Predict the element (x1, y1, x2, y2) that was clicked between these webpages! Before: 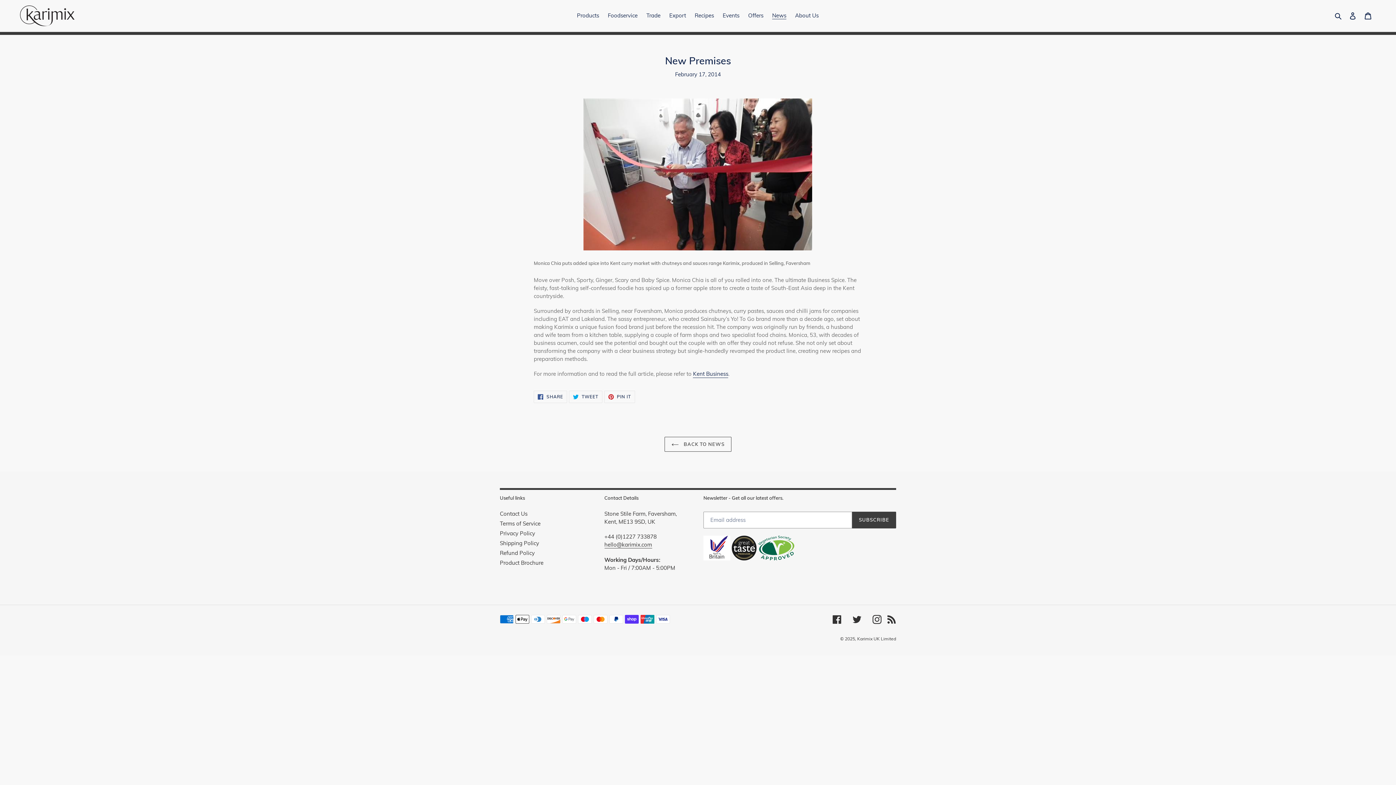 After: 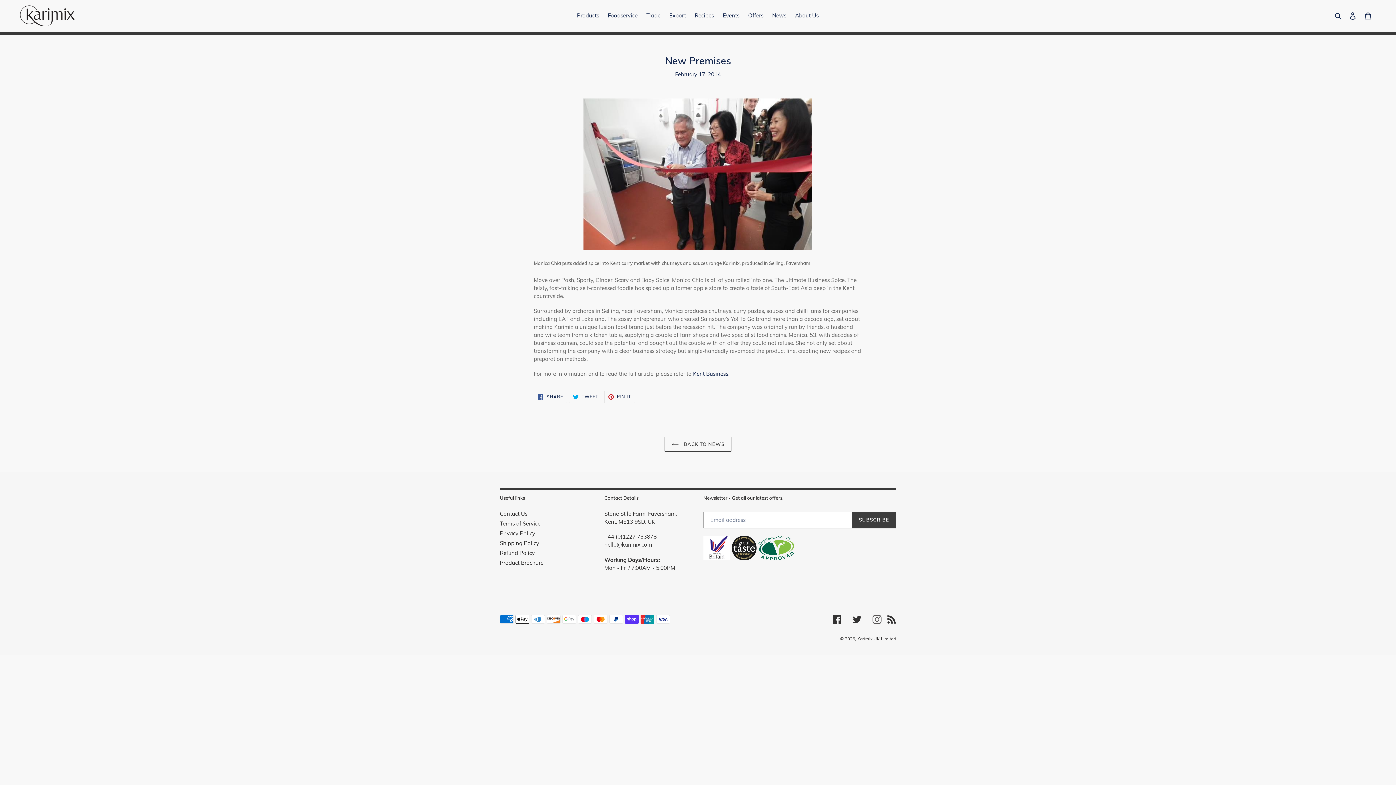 Action: label: Instagram bbox: (872, 615, 881, 624)